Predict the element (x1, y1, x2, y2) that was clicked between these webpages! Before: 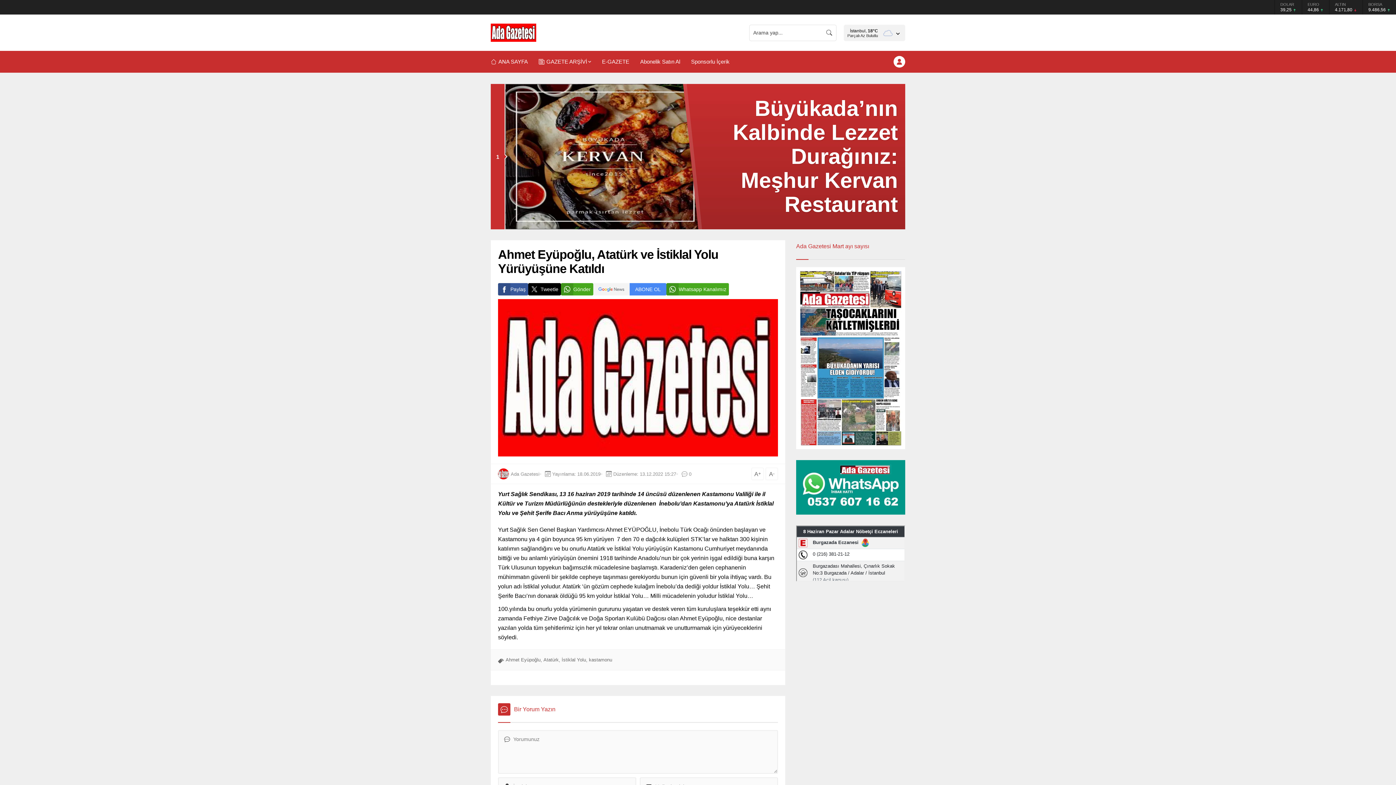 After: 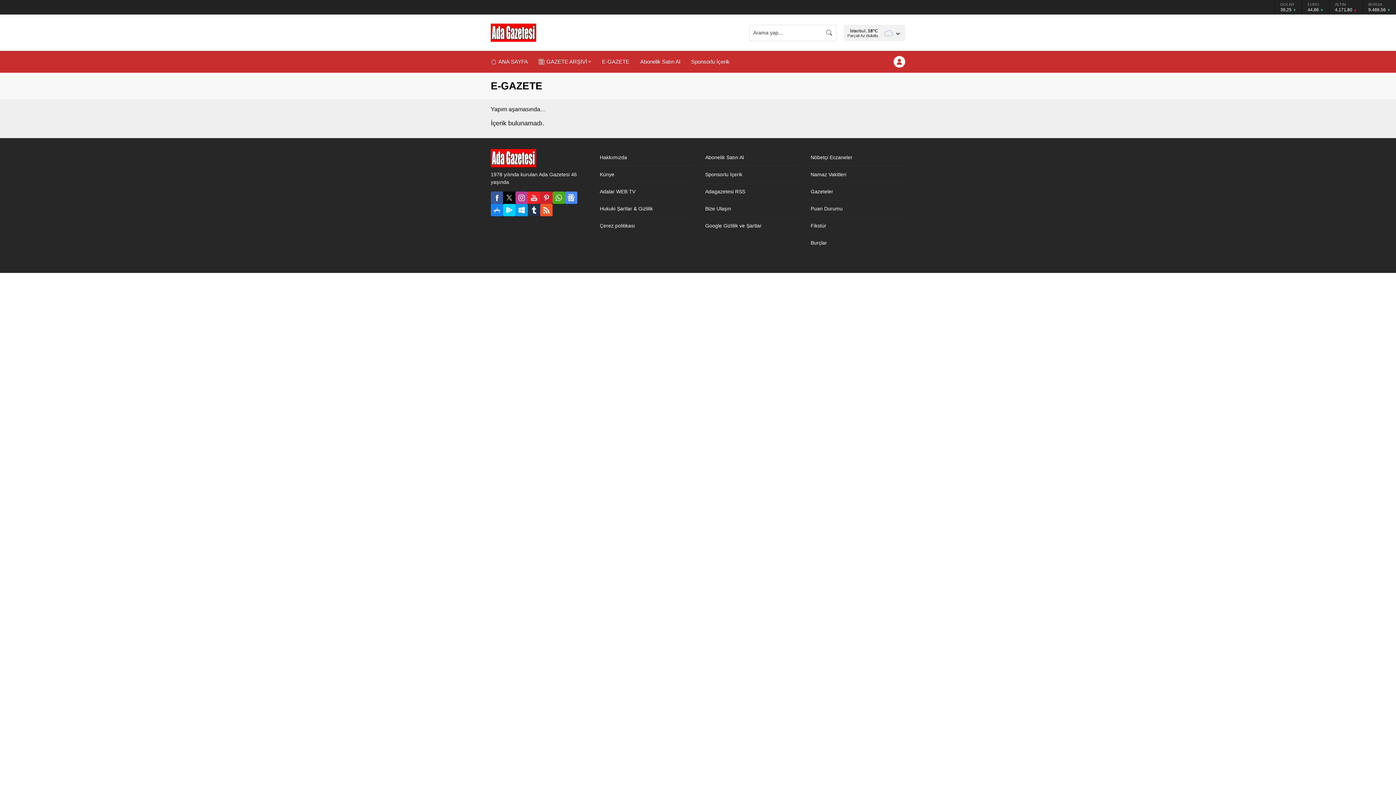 Action: bbox: (602, 50, 629, 72) label: E-GAZETE